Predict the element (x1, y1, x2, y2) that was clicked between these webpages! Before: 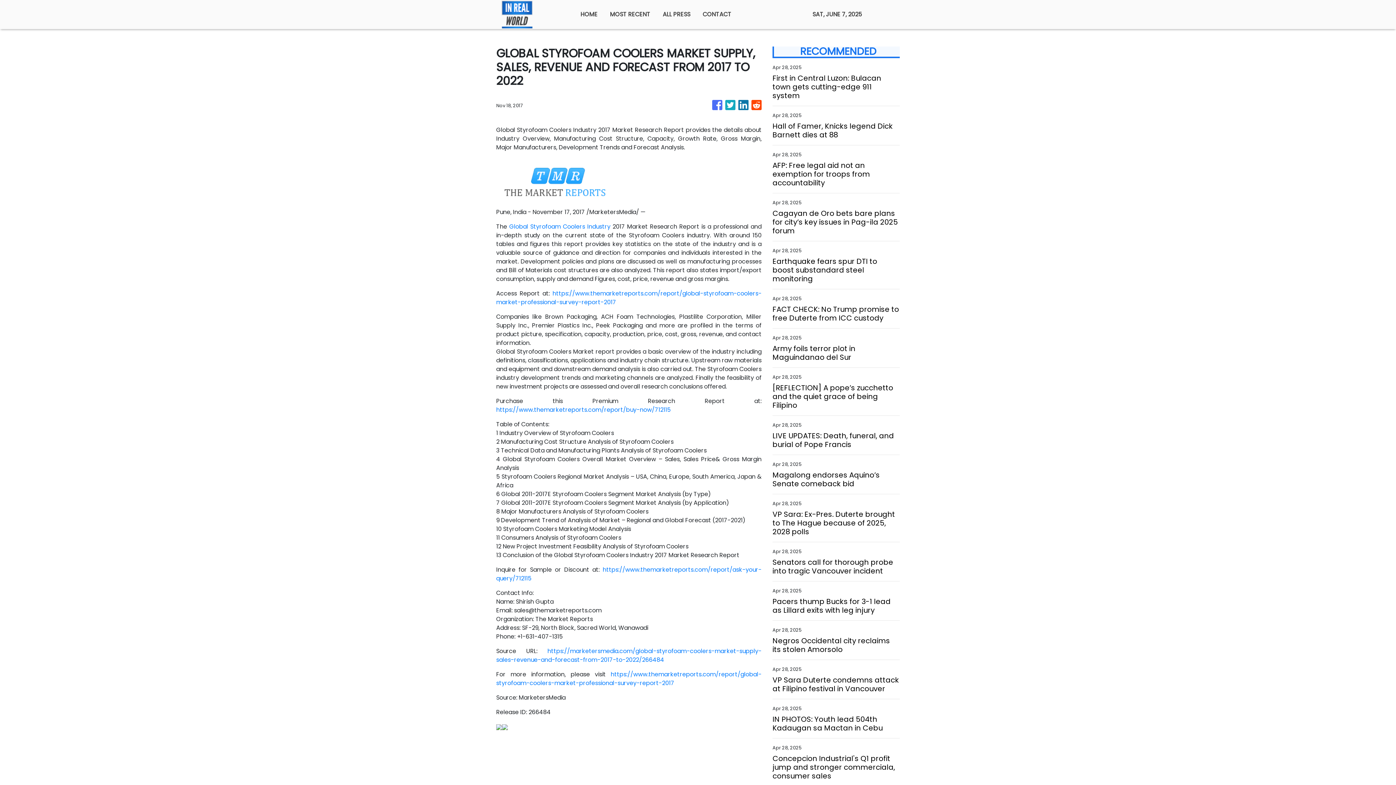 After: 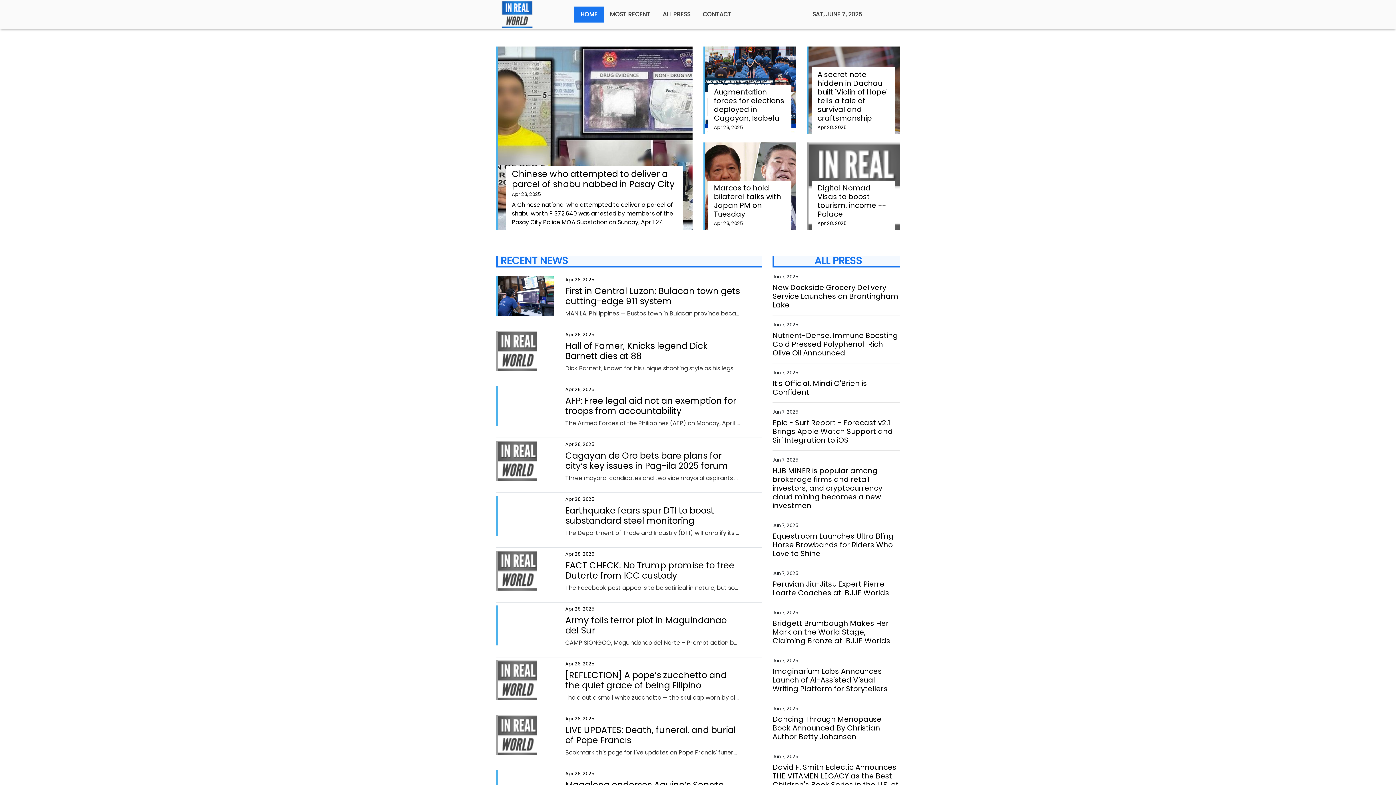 Action: bbox: (496, 0, 537, 29)